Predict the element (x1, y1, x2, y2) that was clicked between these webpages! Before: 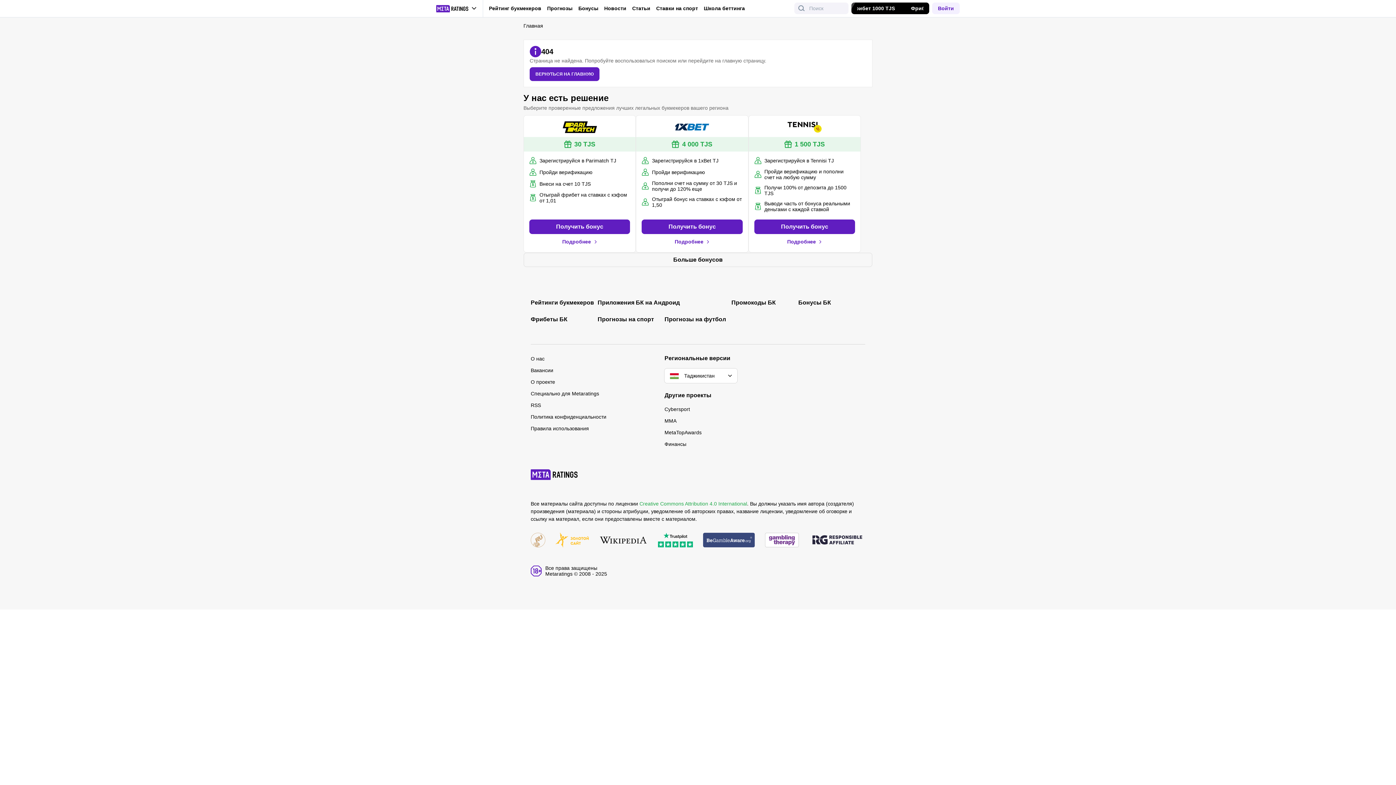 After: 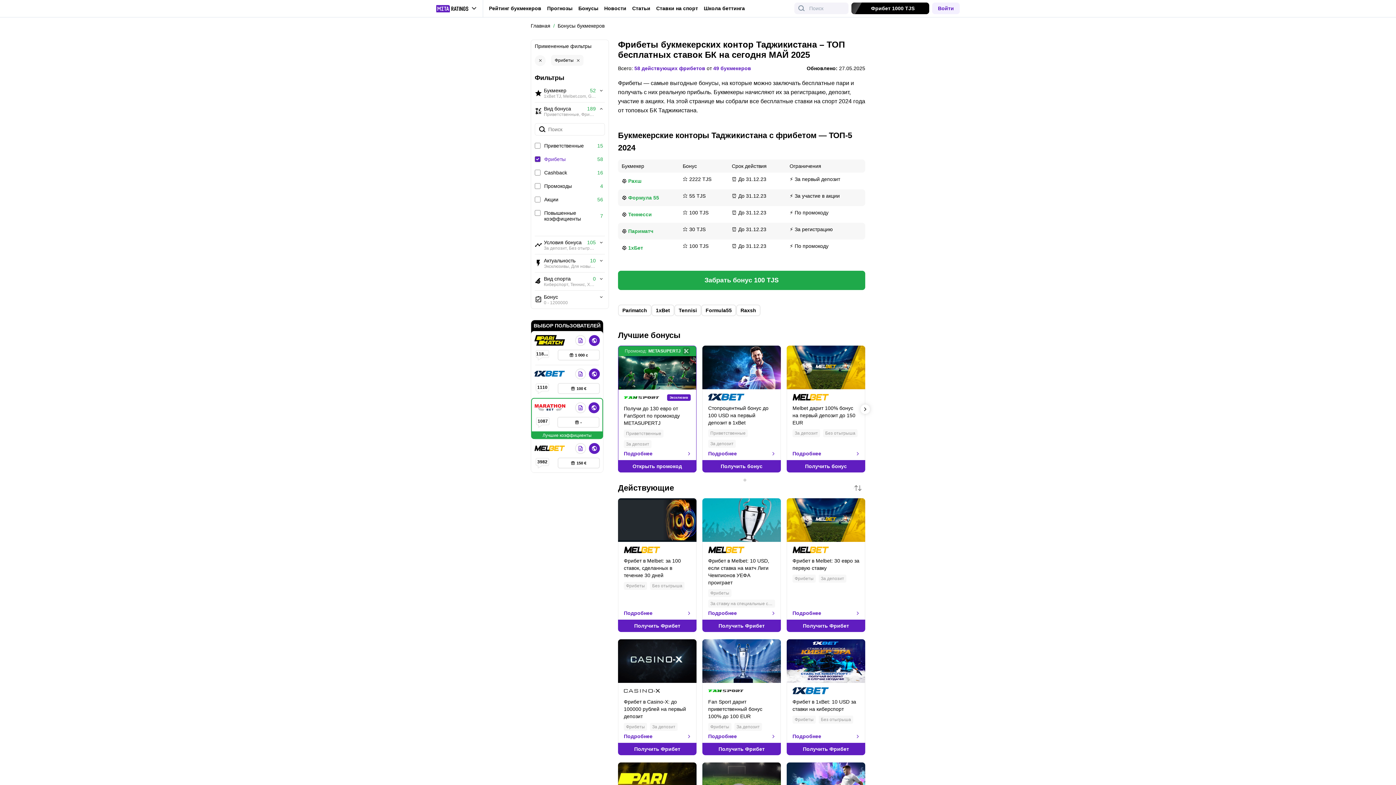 Action: bbox: (530, 316, 567, 322) label: Фрибеты БК